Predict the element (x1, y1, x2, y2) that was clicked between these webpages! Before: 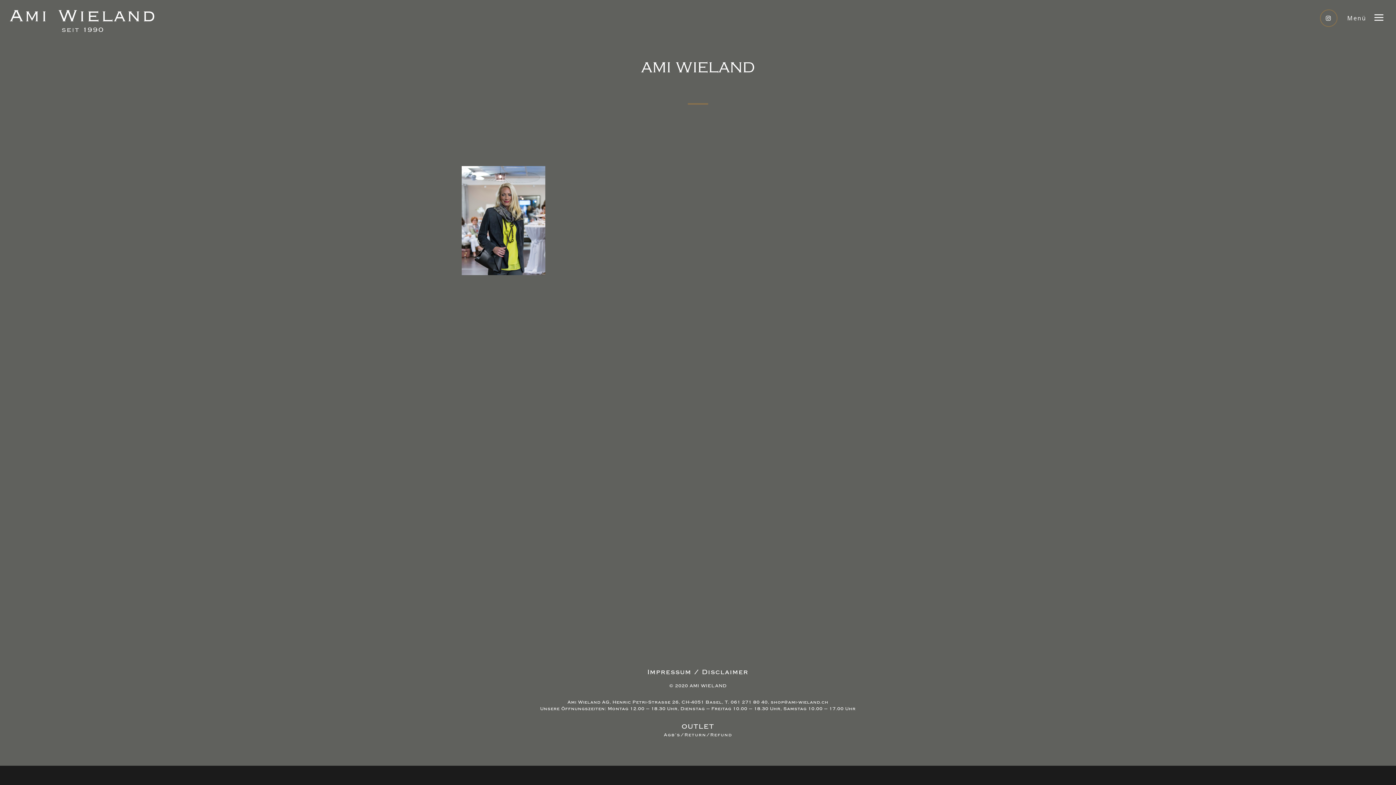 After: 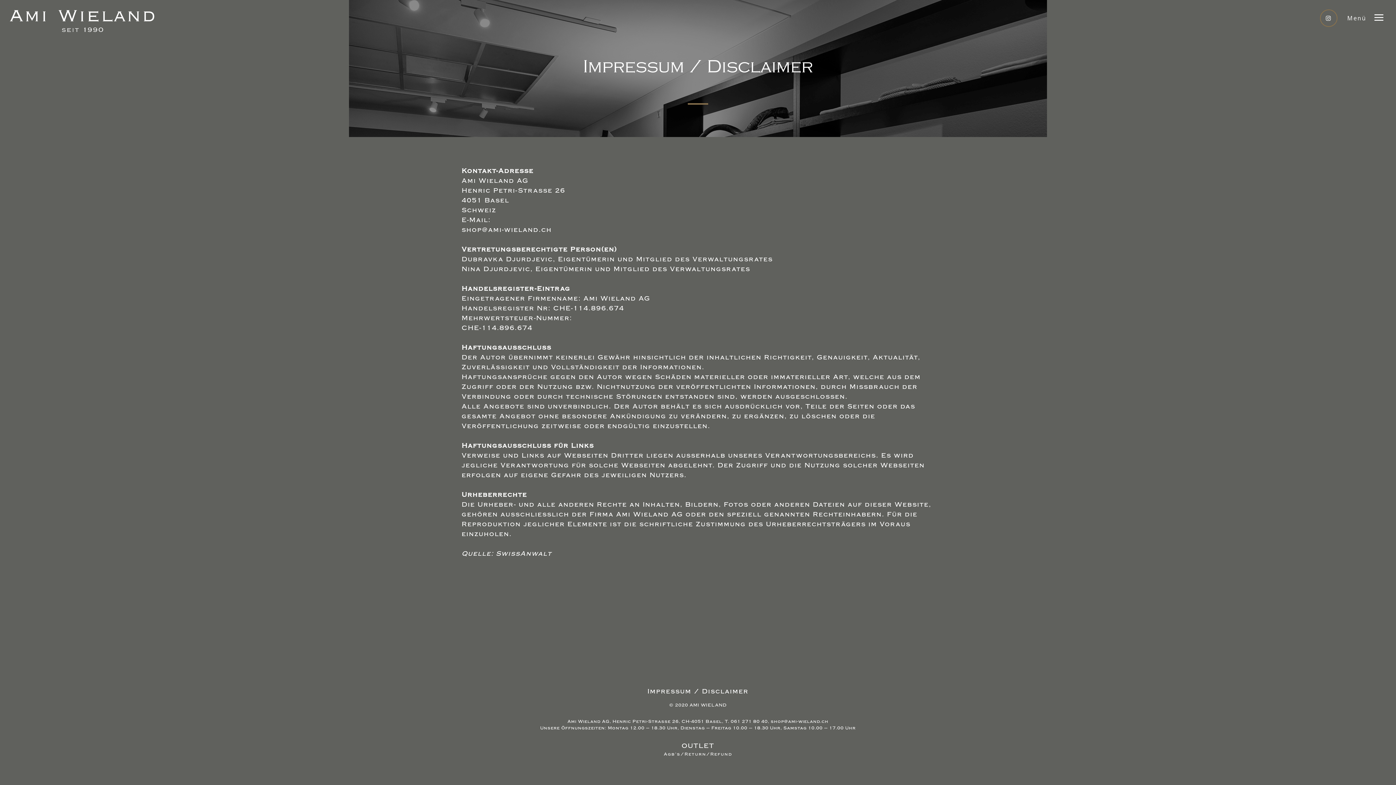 Action: label: Impressum / Disclaimer bbox: (461, 668, 934, 676)